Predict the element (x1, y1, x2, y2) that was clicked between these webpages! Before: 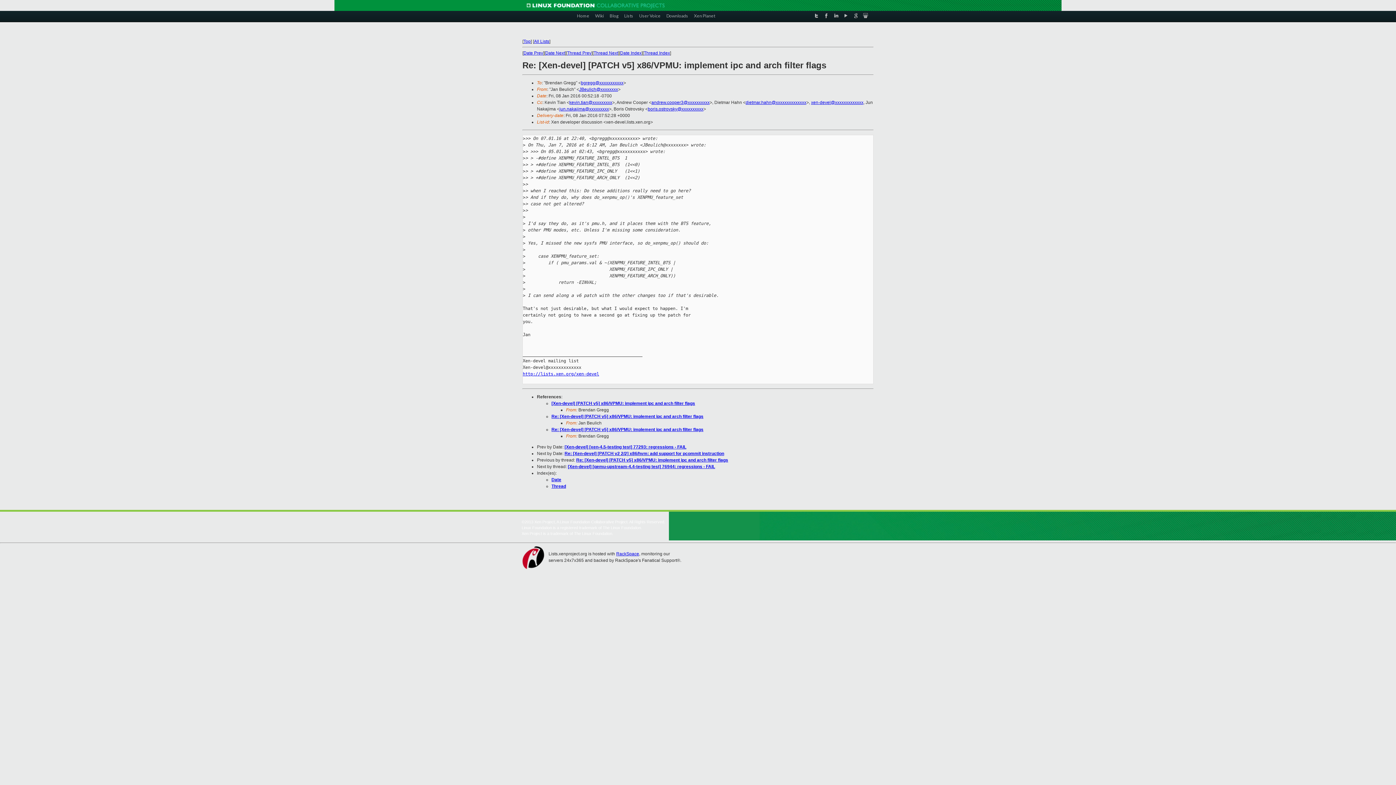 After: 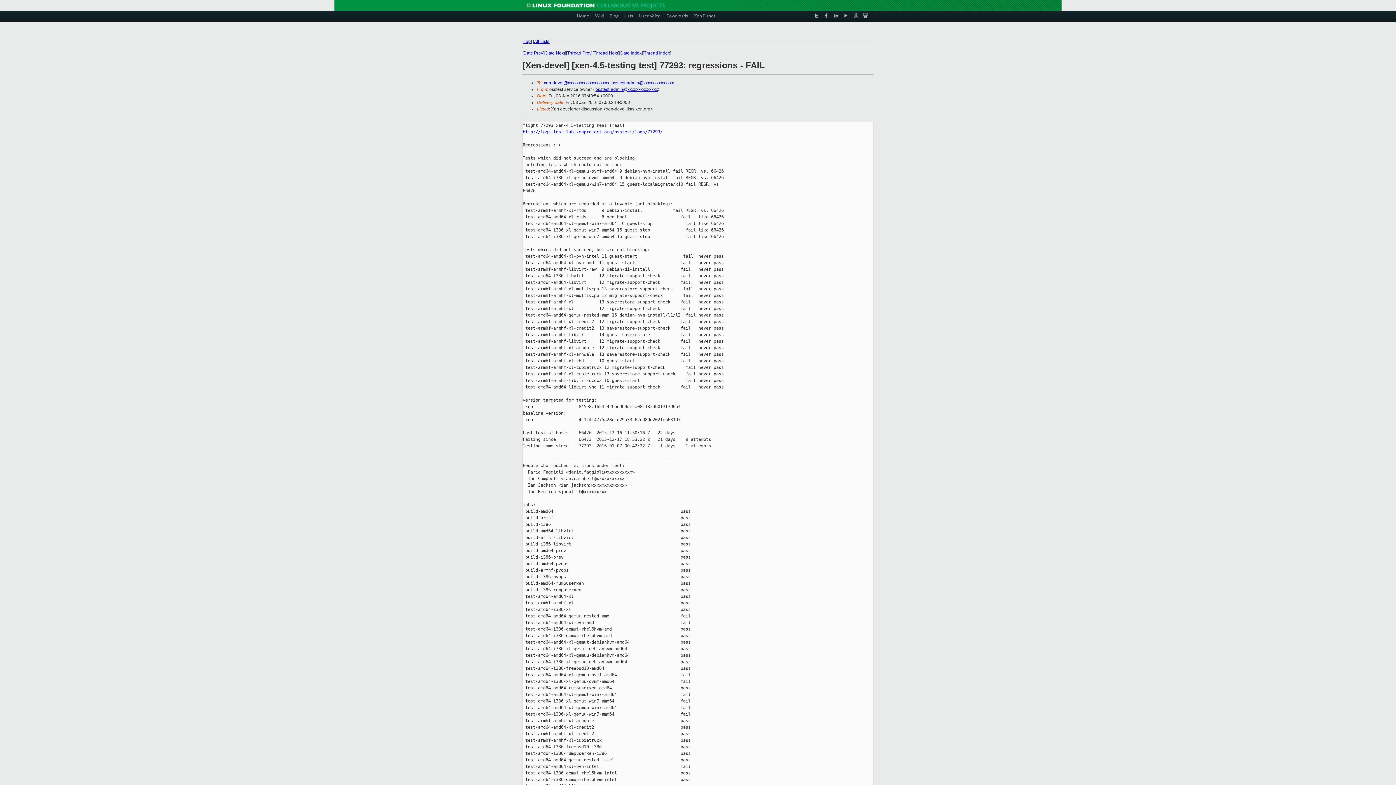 Action: bbox: (564, 444, 686, 449) label: [Xen-devel] [xen-4.5-testing test] 77293: regressions - FAIL